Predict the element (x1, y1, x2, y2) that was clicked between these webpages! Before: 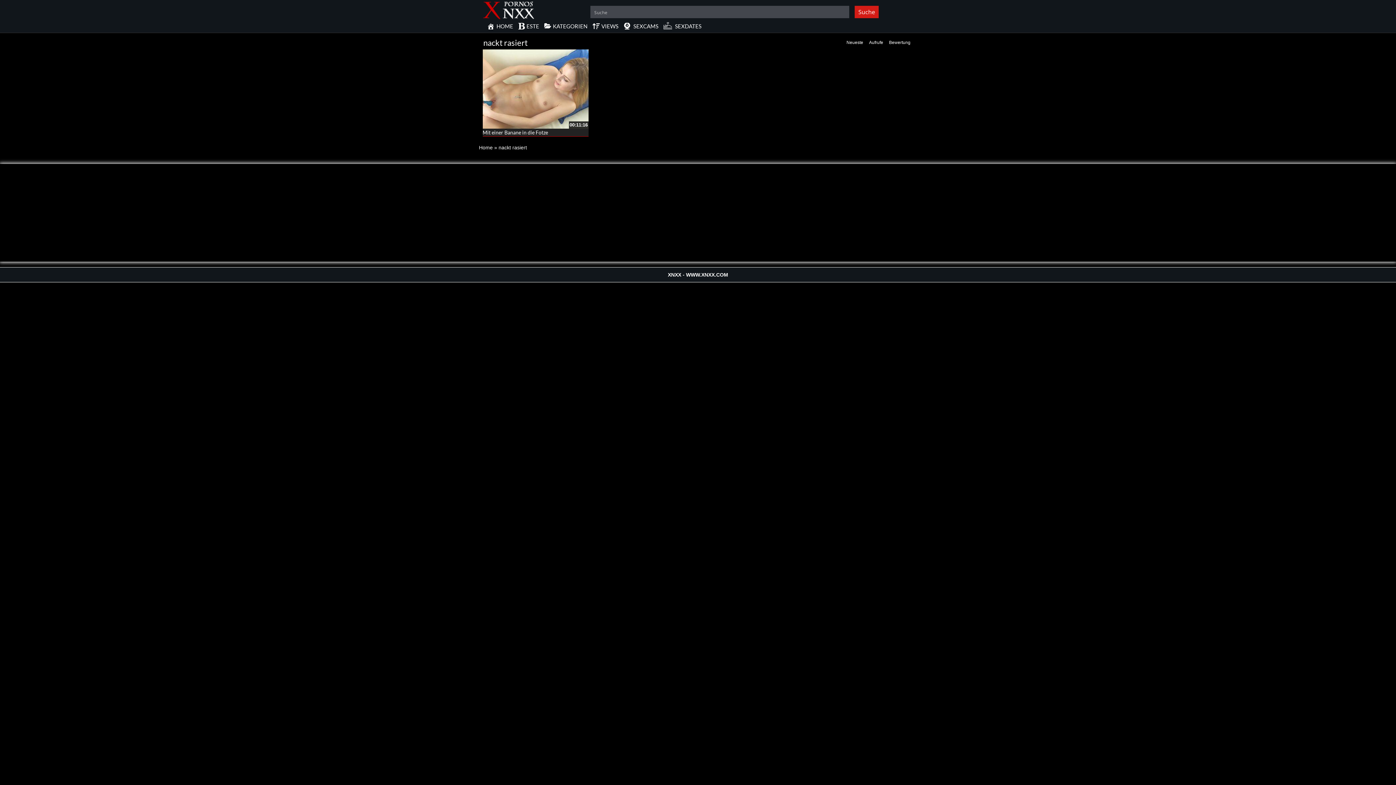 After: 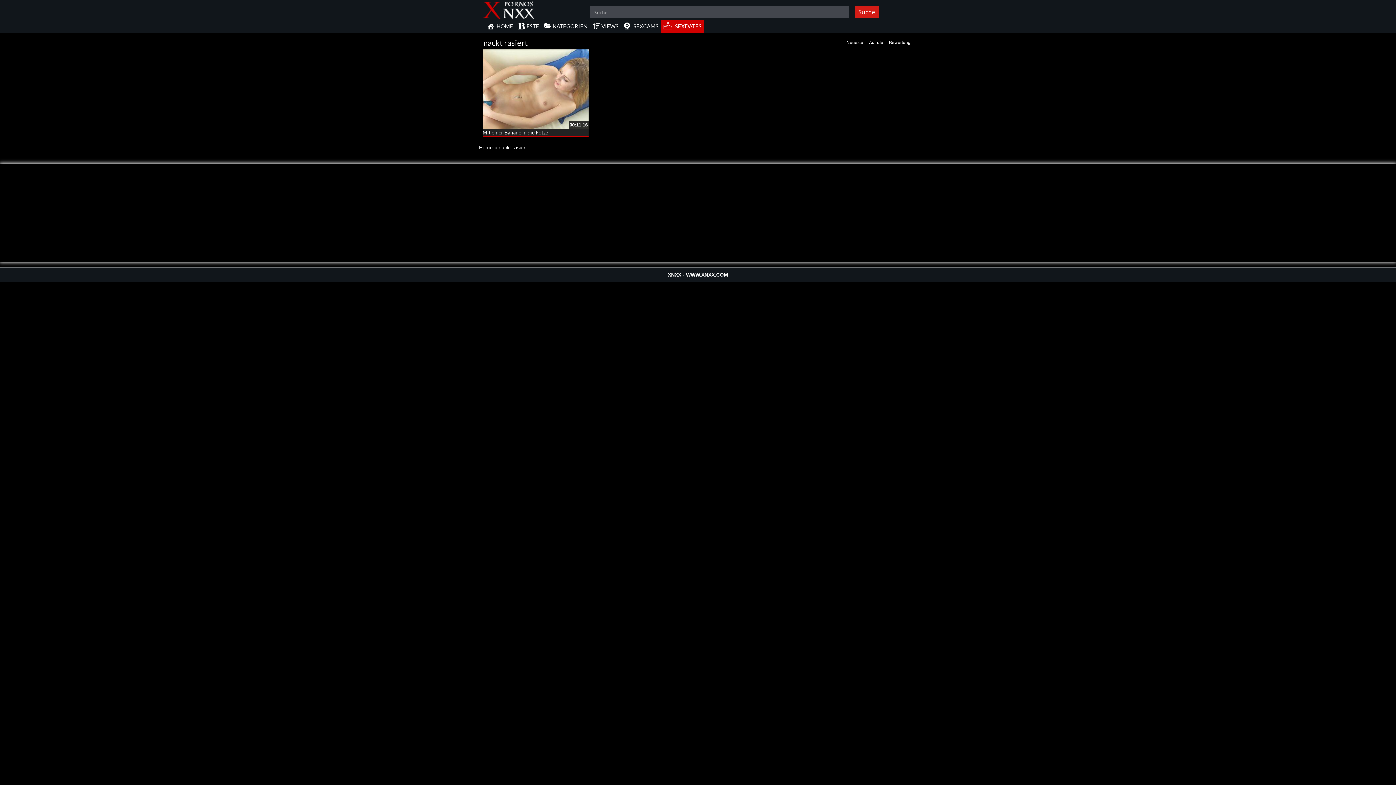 Action: bbox: (661, 20, 704, 32) label: SEXDATES